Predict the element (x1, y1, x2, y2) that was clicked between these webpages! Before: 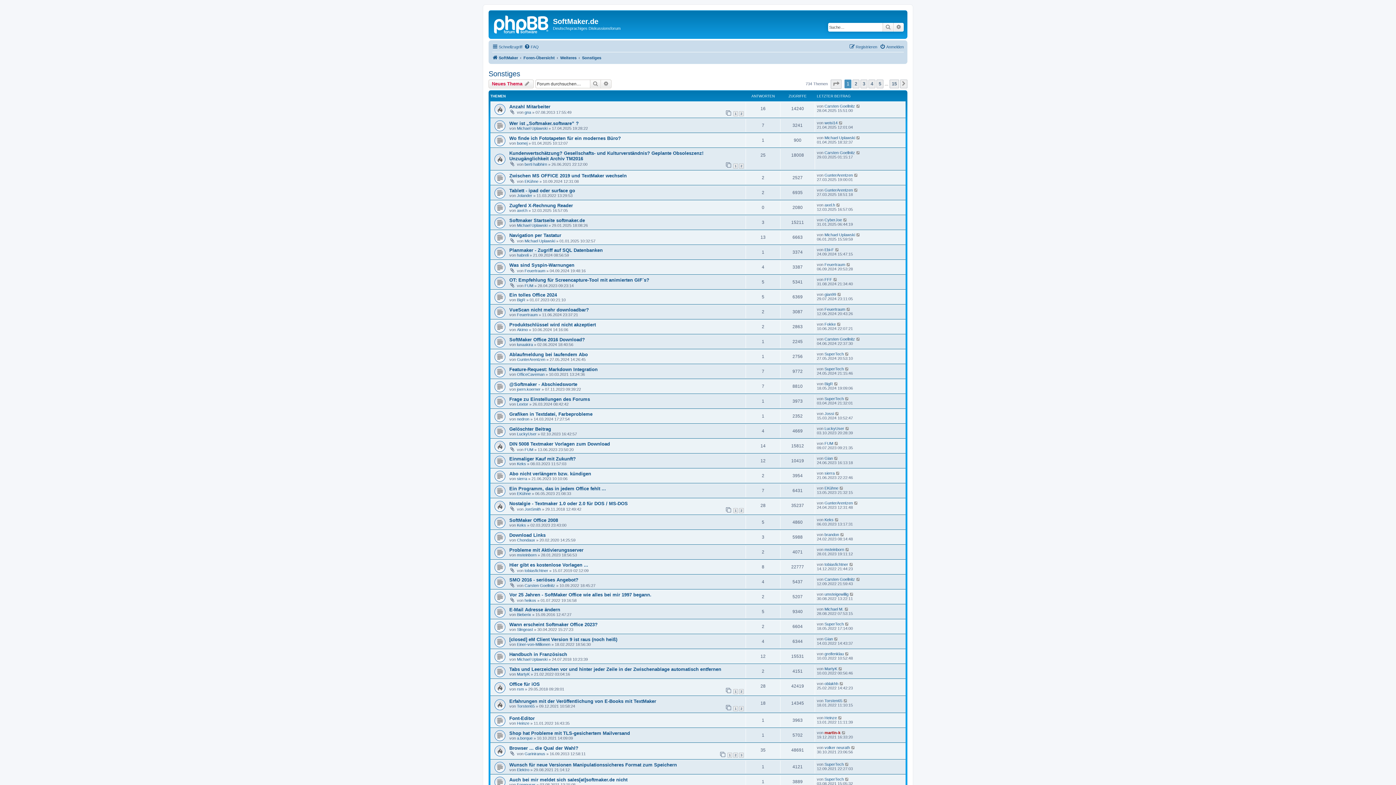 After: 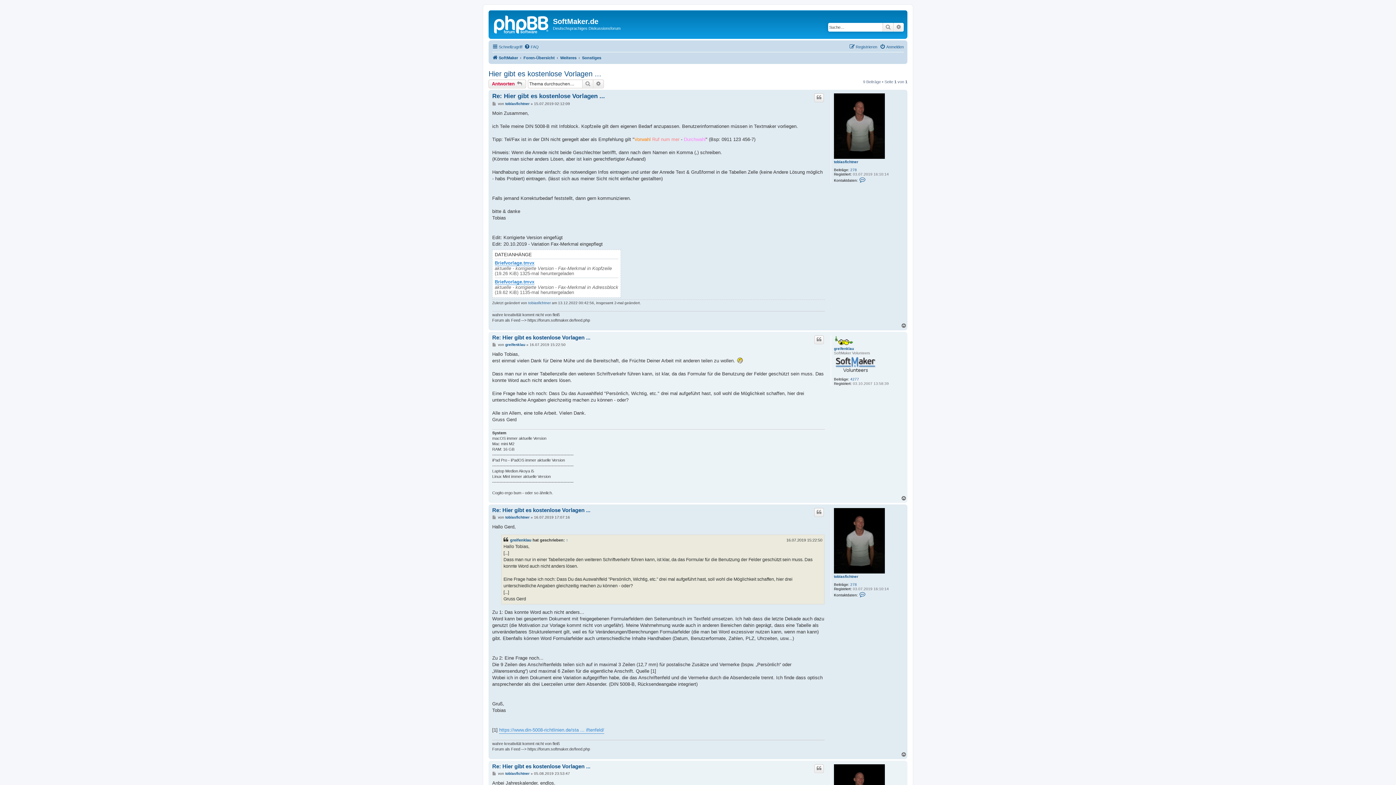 Action: bbox: (509, 562, 588, 568) label: Hier gibt es kostenlose Vorlagen ...